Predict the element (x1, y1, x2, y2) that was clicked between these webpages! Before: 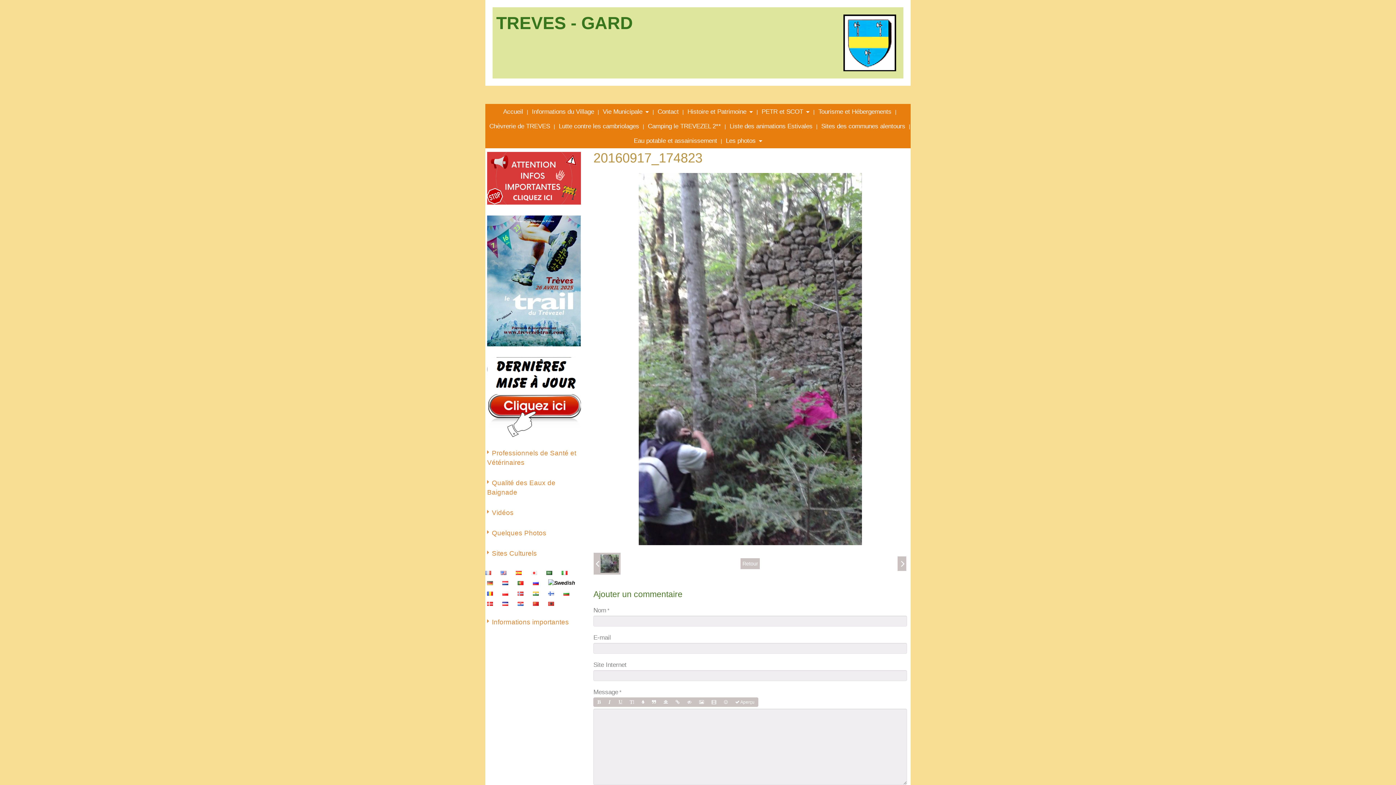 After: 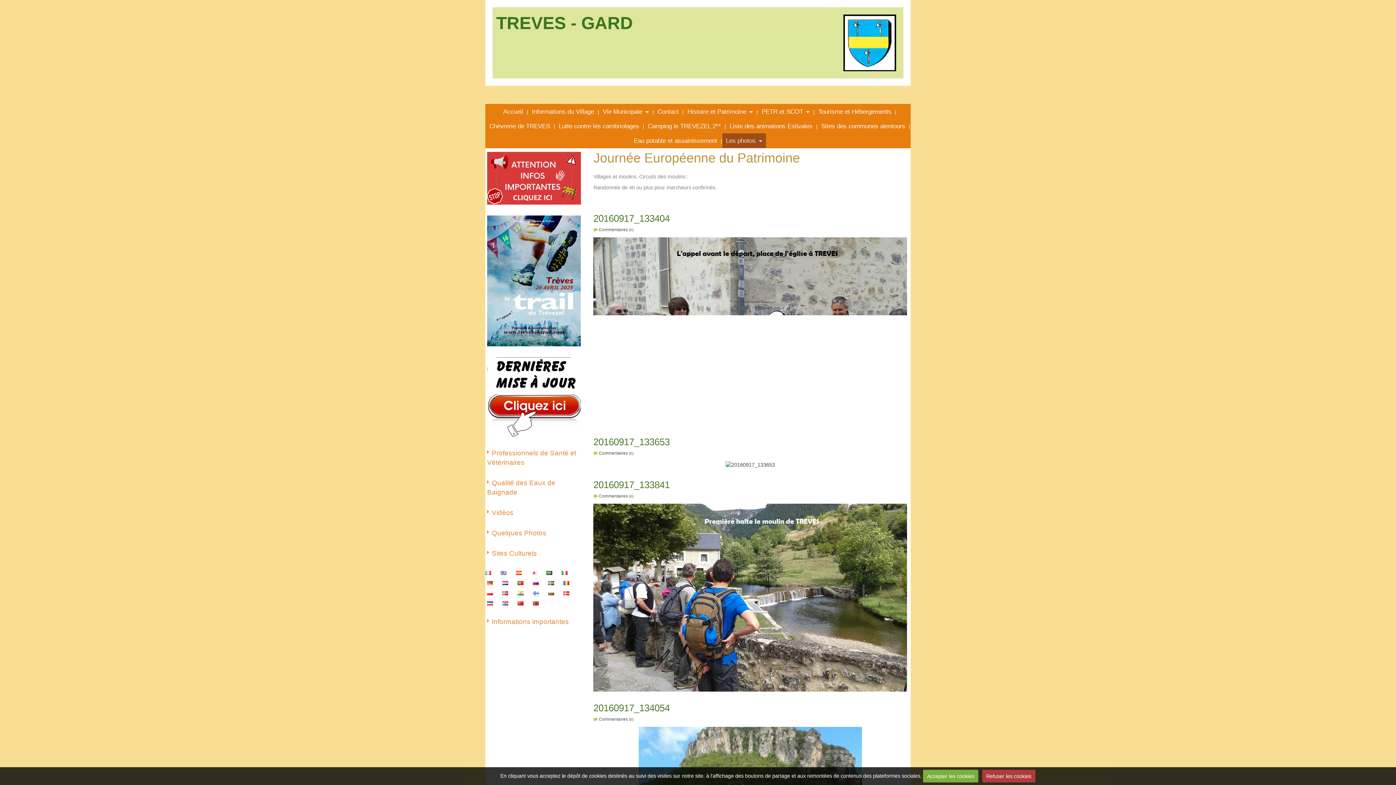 Action: label: Retour bbox: (740, 558, 760, 569)